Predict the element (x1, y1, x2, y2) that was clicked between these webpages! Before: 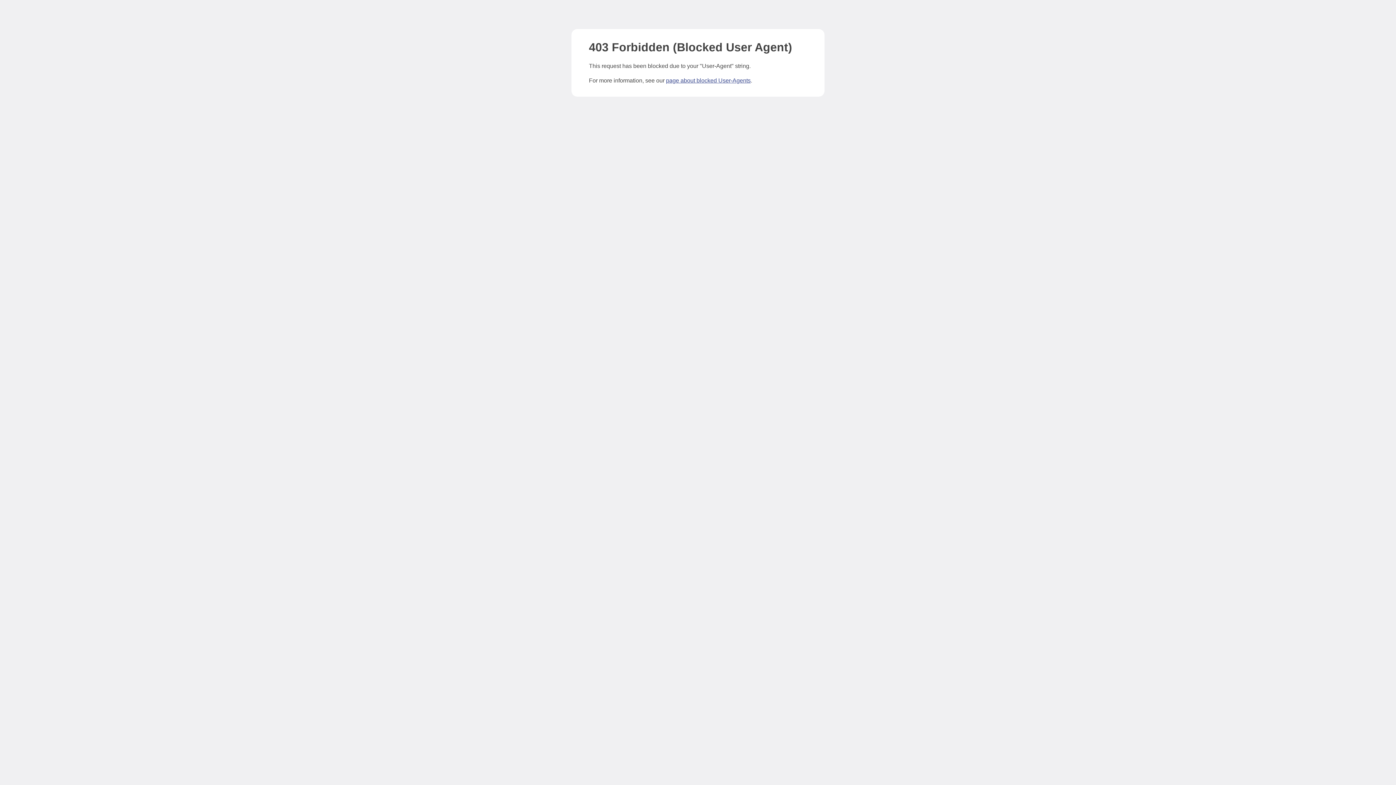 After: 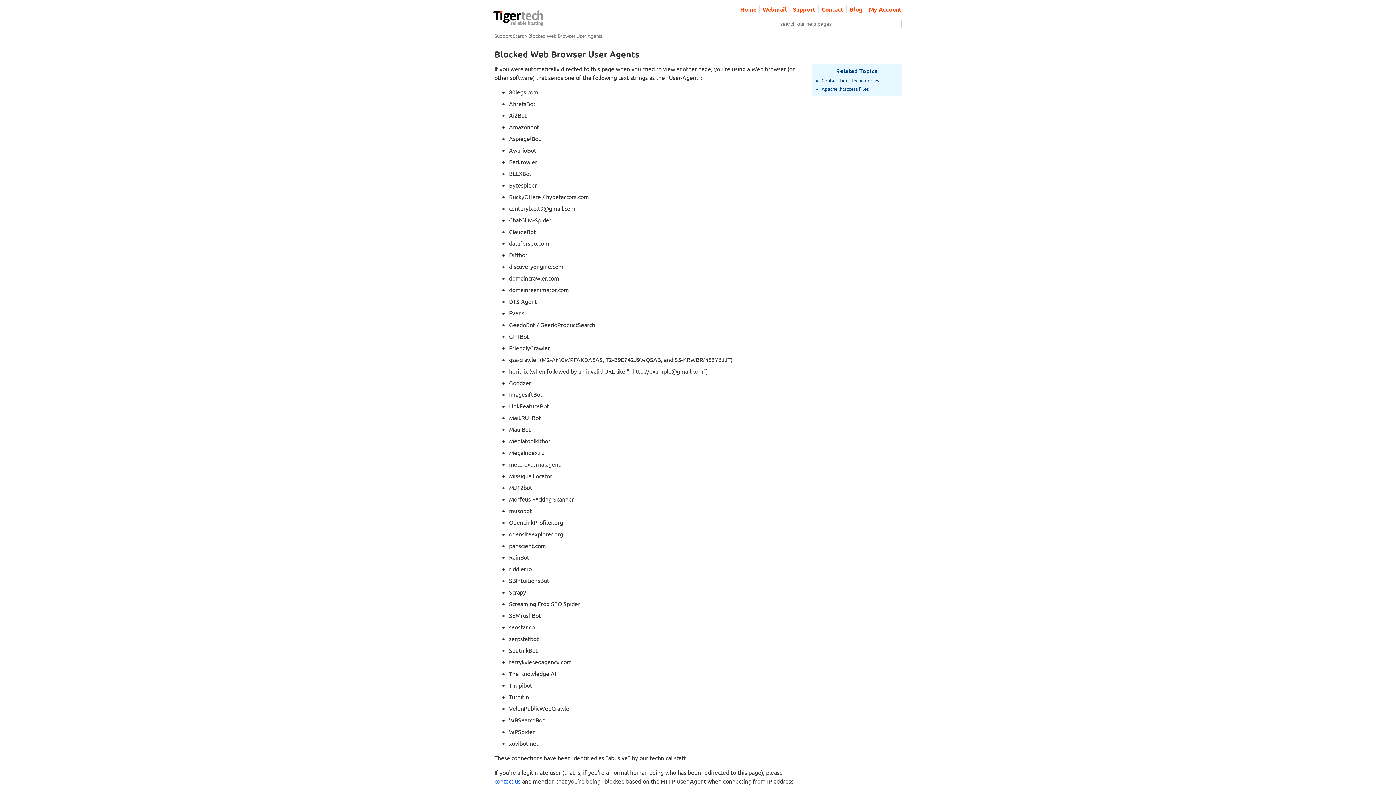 Action: bbox: (666, 77, 750, 83) label: page about blocked User-Agents